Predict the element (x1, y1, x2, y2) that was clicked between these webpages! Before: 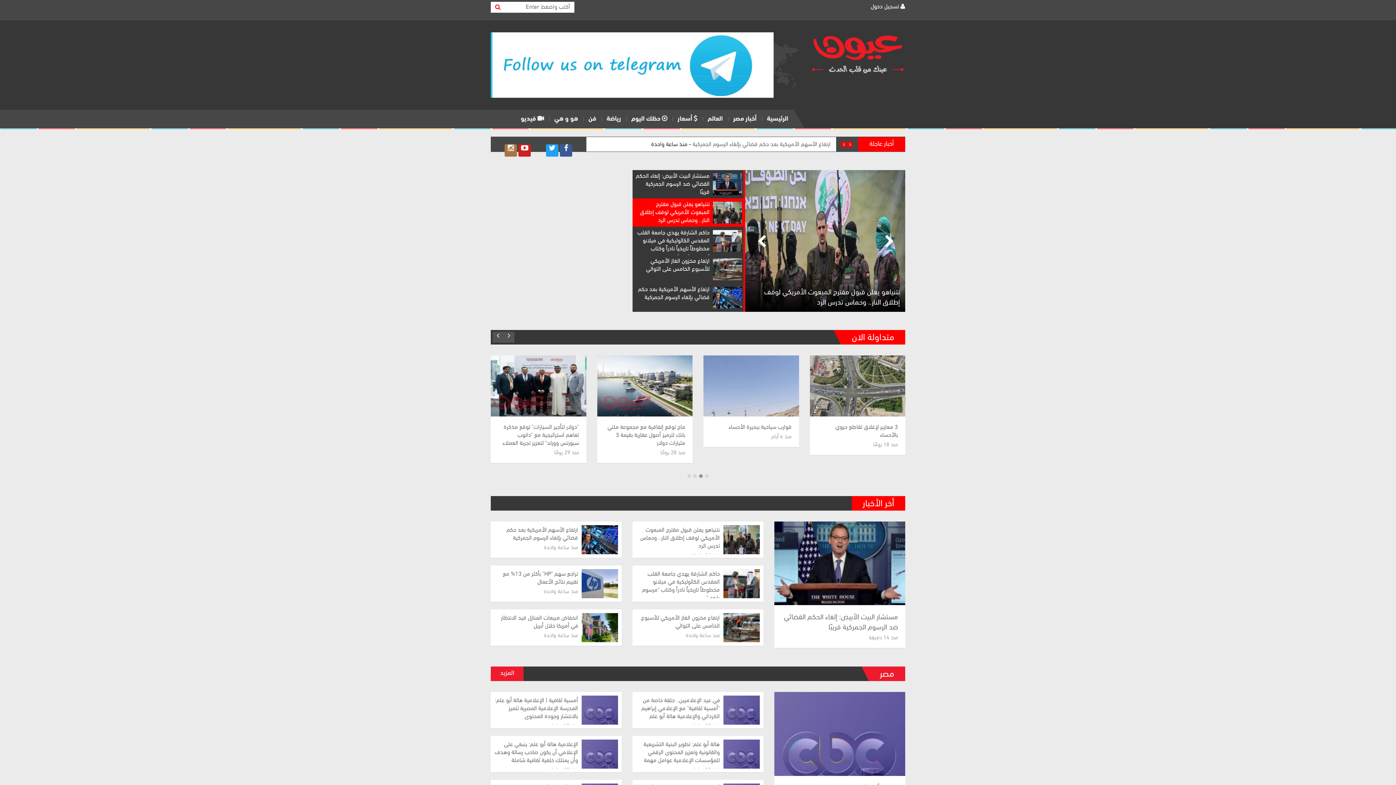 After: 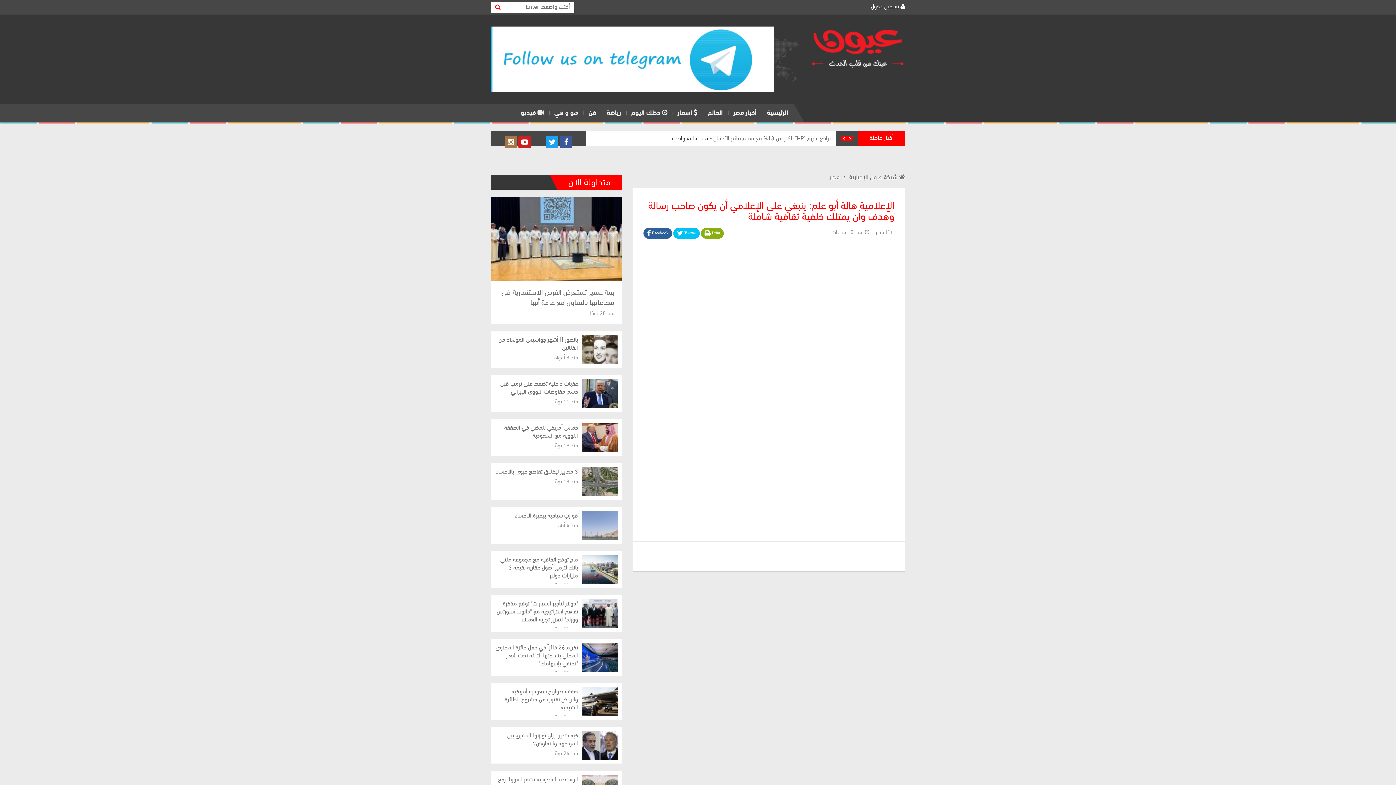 Action: bbox: (581, 740, 618, 769)